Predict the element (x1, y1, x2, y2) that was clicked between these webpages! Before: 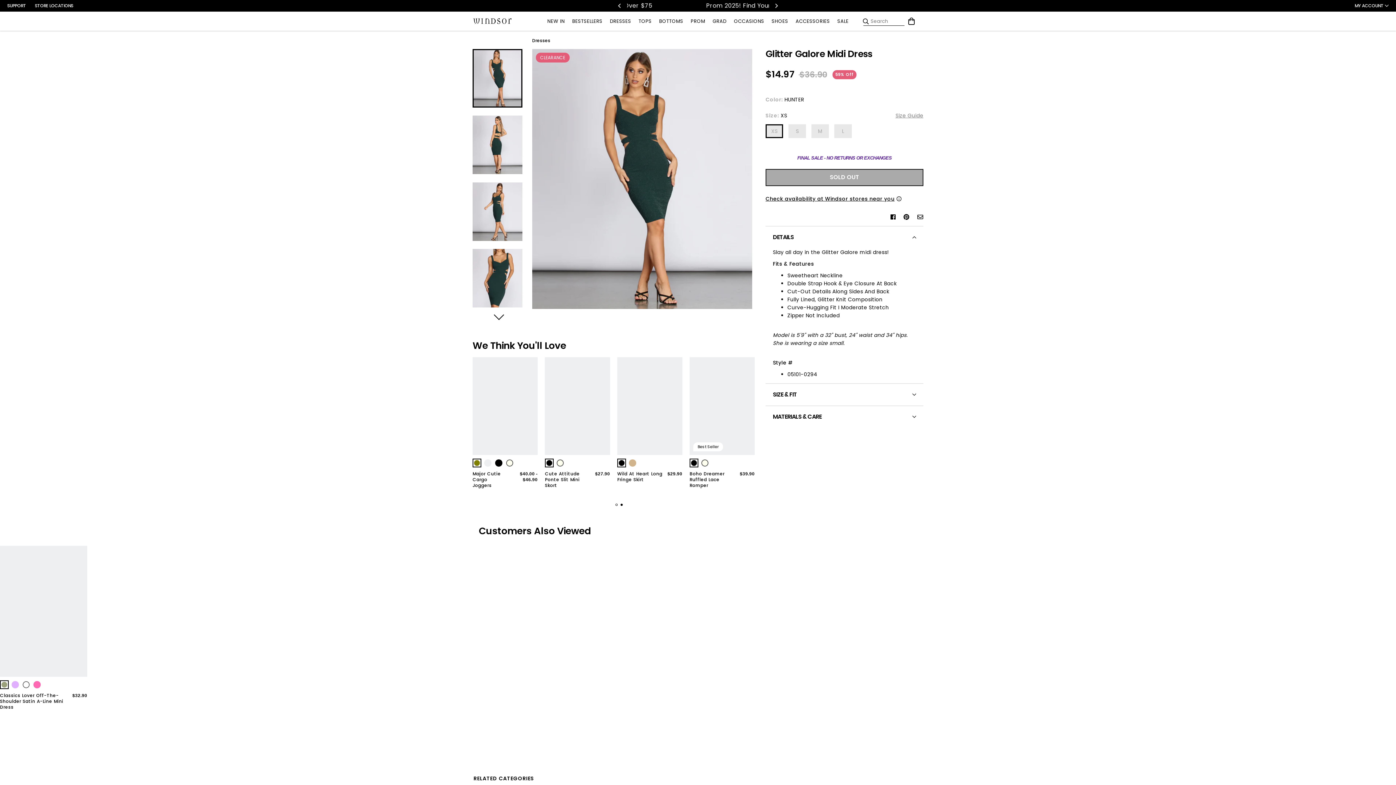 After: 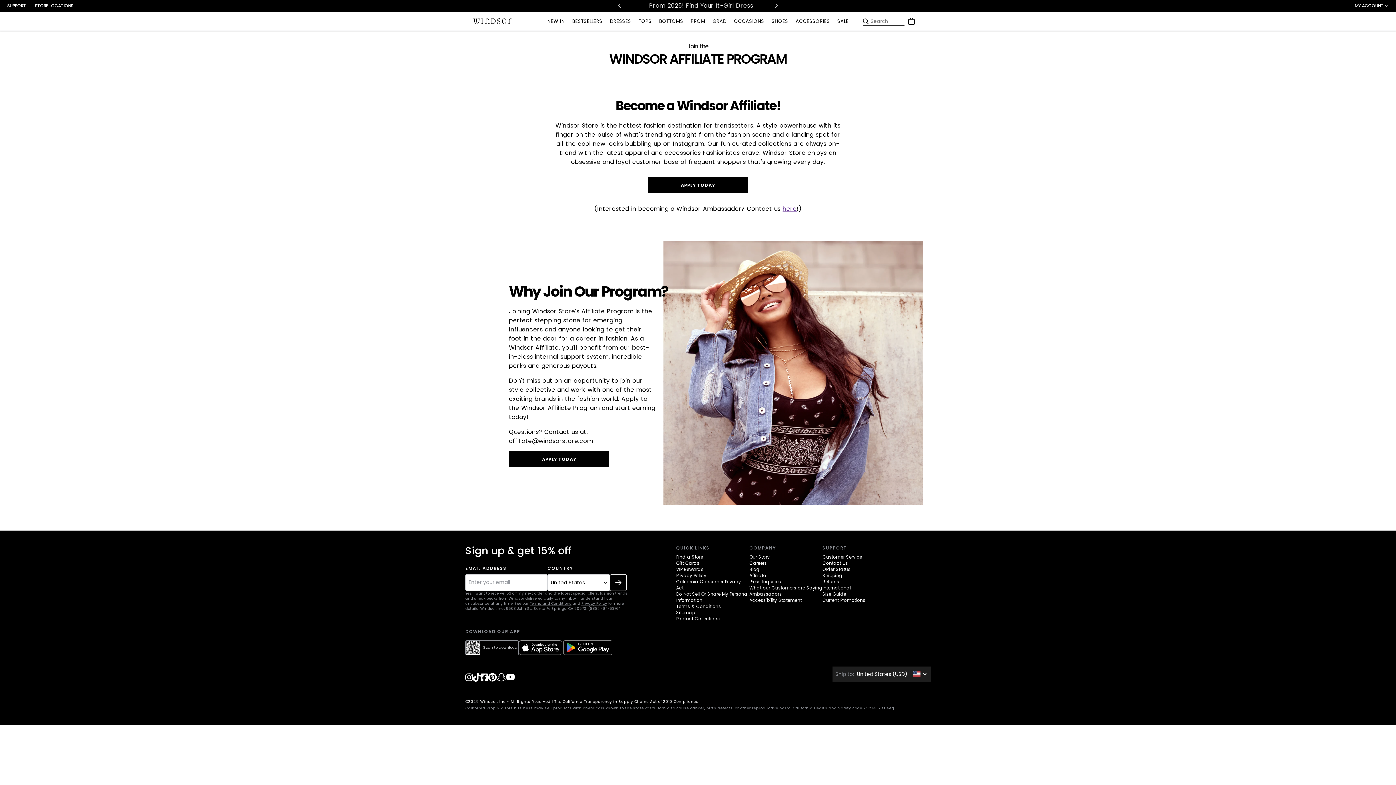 Action: label: Affiliate bbox: (749, 583, 765, 589)